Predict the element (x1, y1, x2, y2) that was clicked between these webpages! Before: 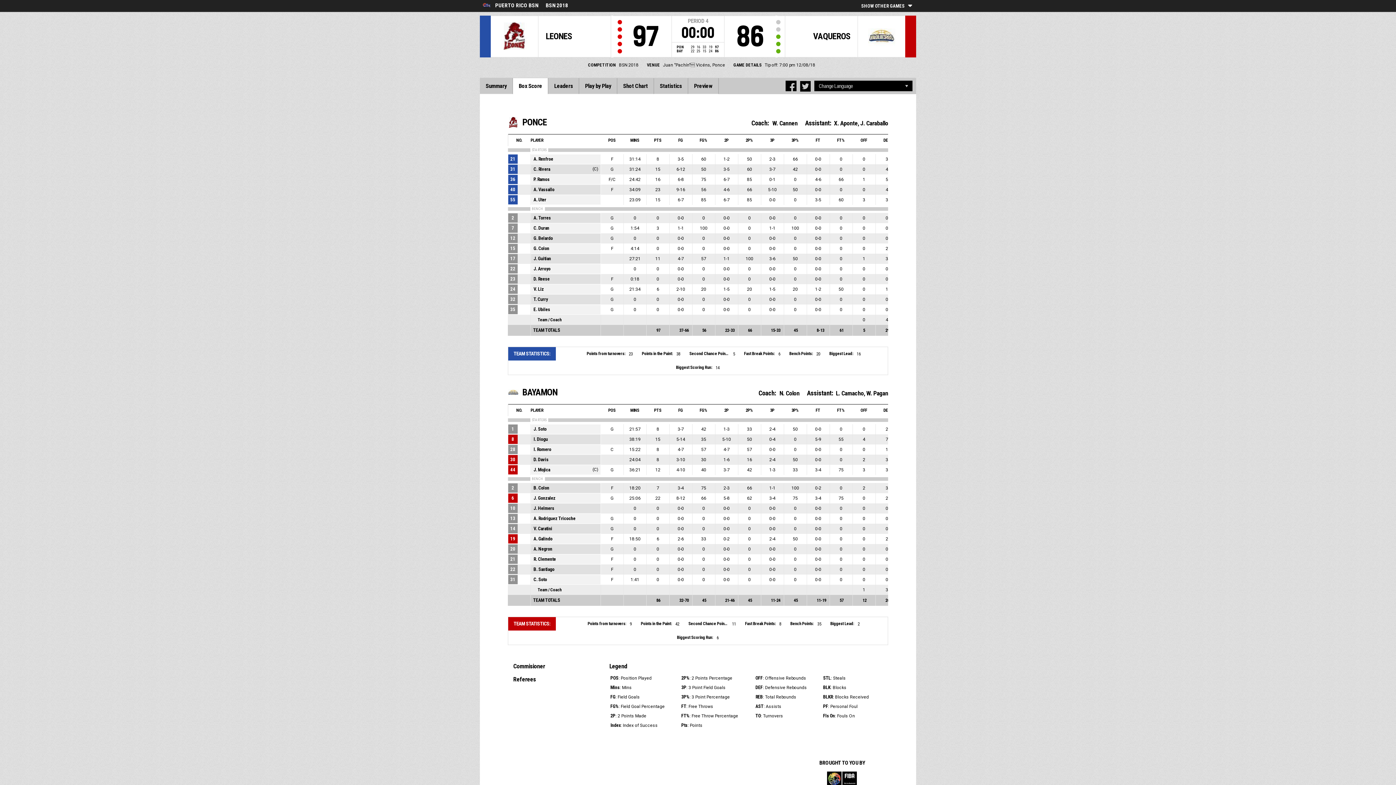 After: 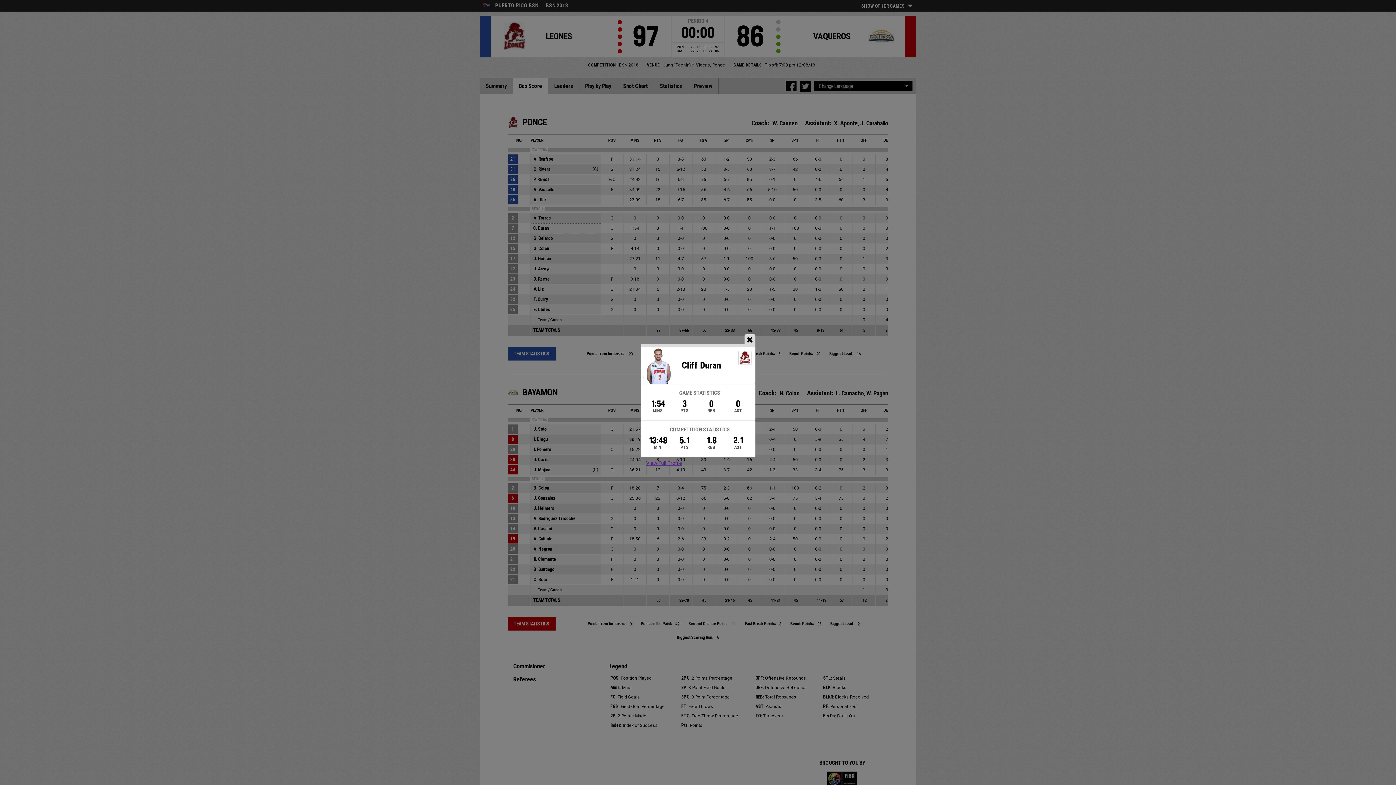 Action: label: C. Duran bbox: (531, 223, 624, 232)